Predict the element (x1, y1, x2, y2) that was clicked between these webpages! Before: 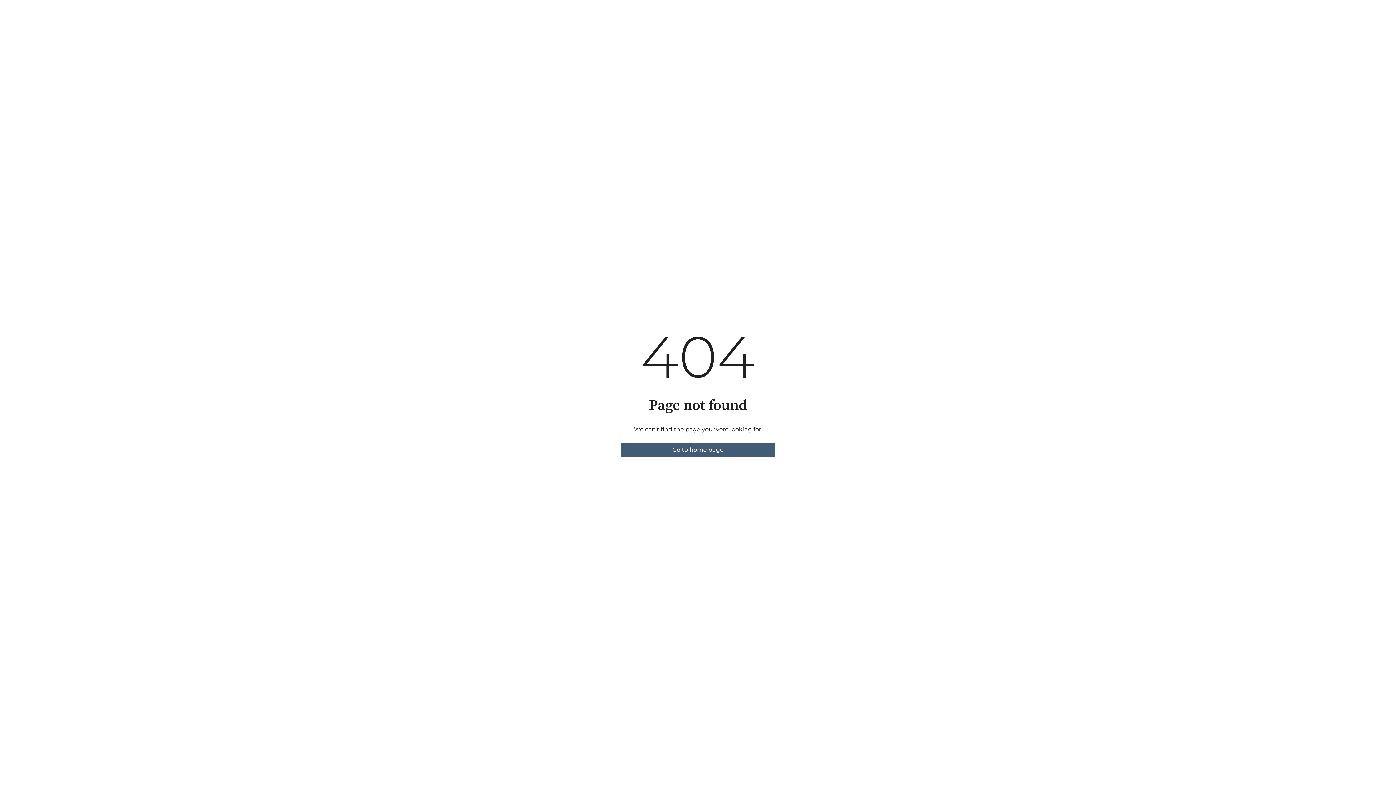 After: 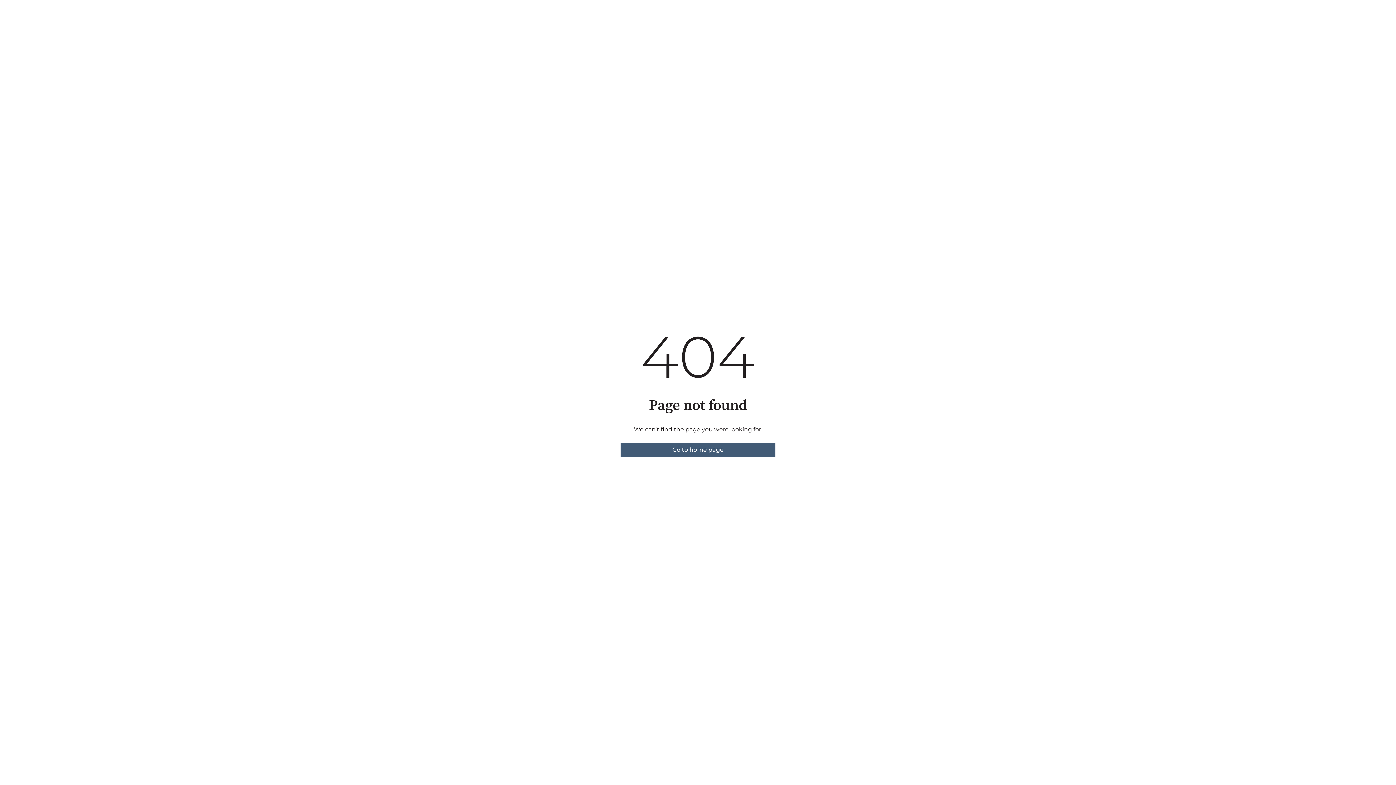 Action: label: Go to home page bbox: (620, 442, 775, 457)